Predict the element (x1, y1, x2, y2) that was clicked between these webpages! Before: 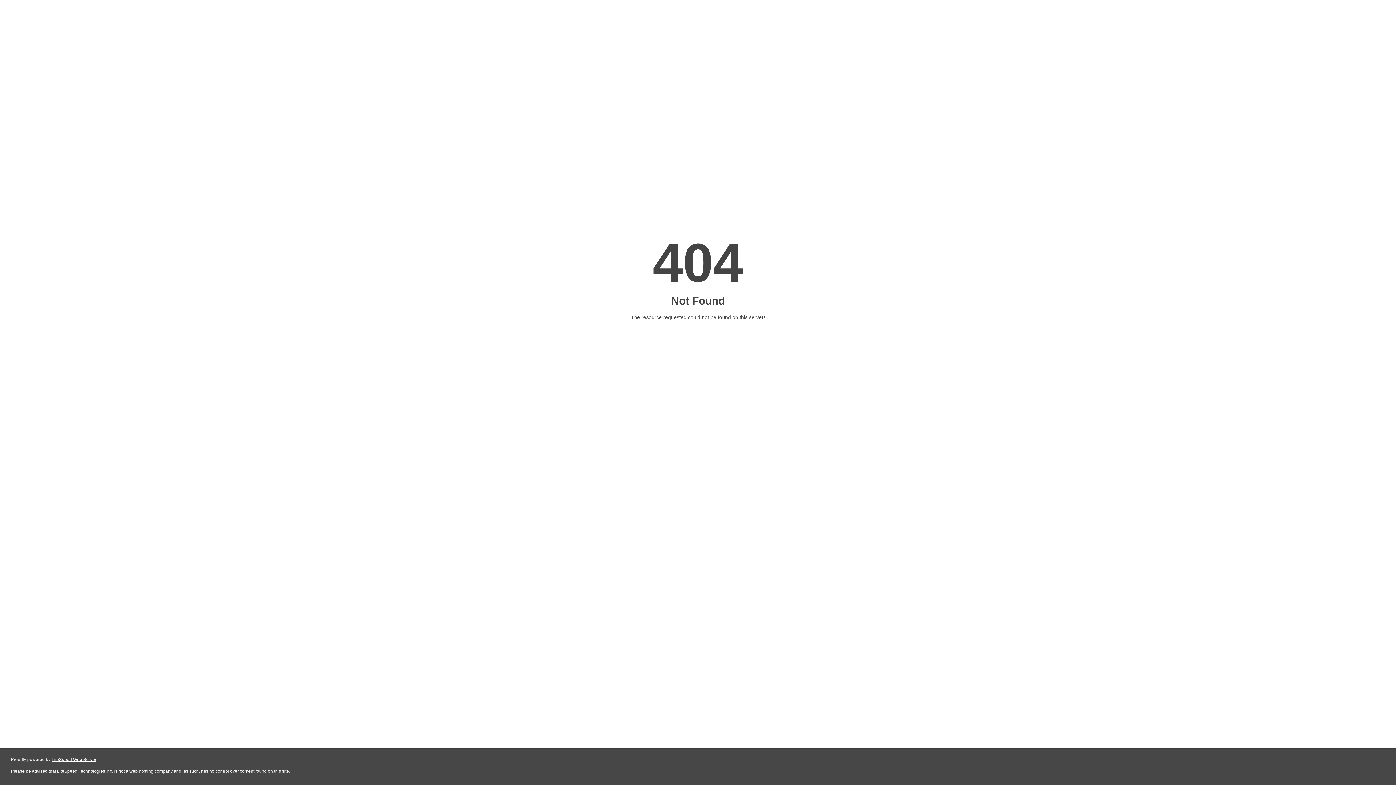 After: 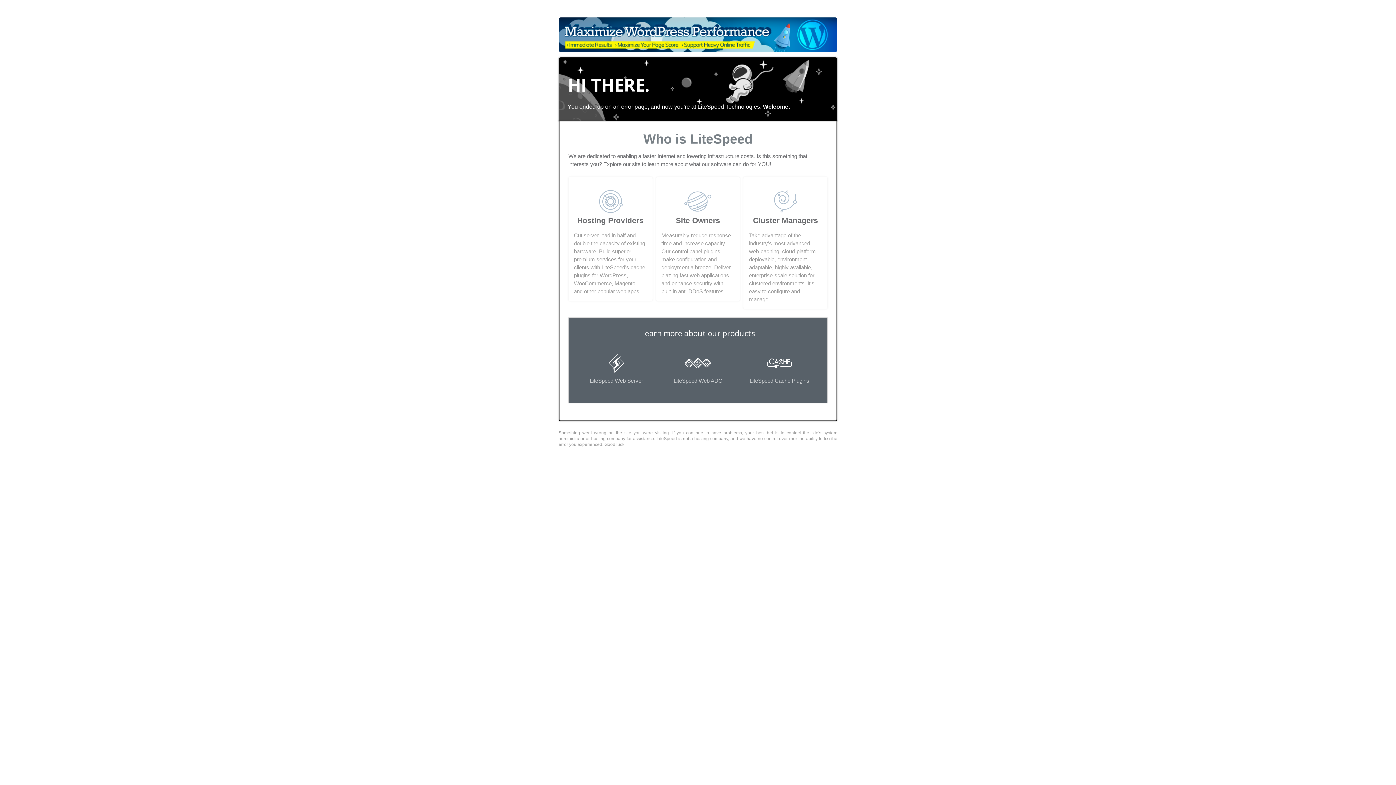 Action: bbox: (51, 757, 96, 762) label: LiteSpeed Web Server